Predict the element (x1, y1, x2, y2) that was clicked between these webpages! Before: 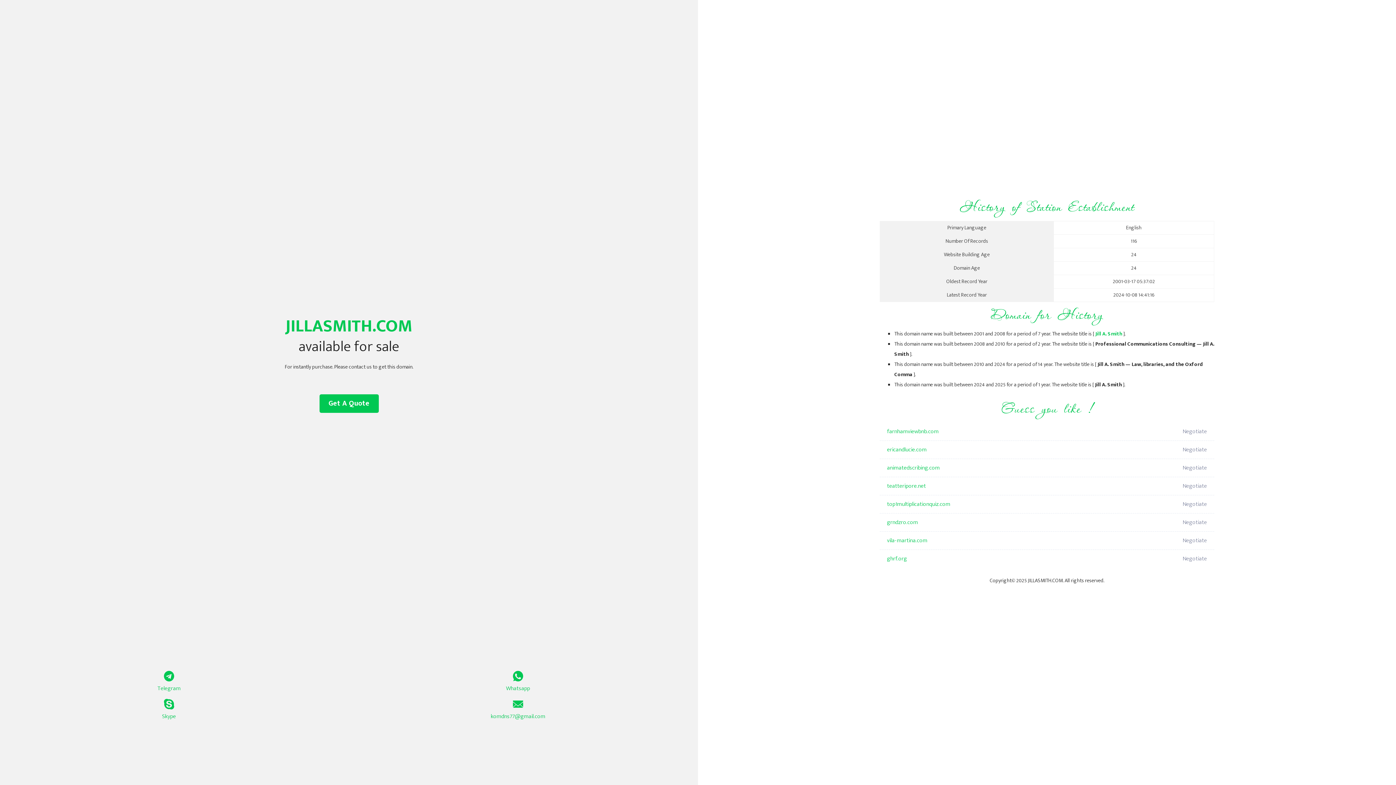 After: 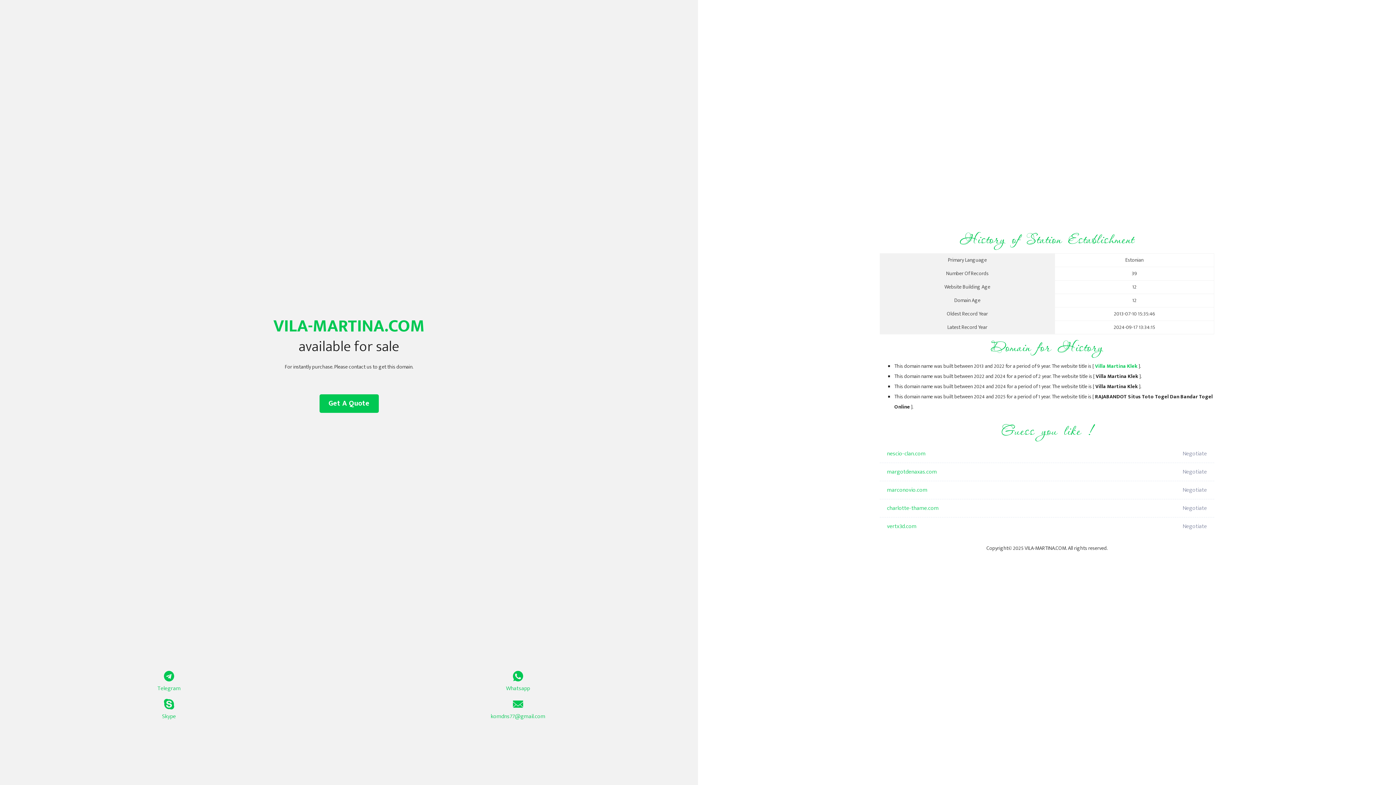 Action: bbox: (887, 532, 1098, 550) label: vila-martina.com